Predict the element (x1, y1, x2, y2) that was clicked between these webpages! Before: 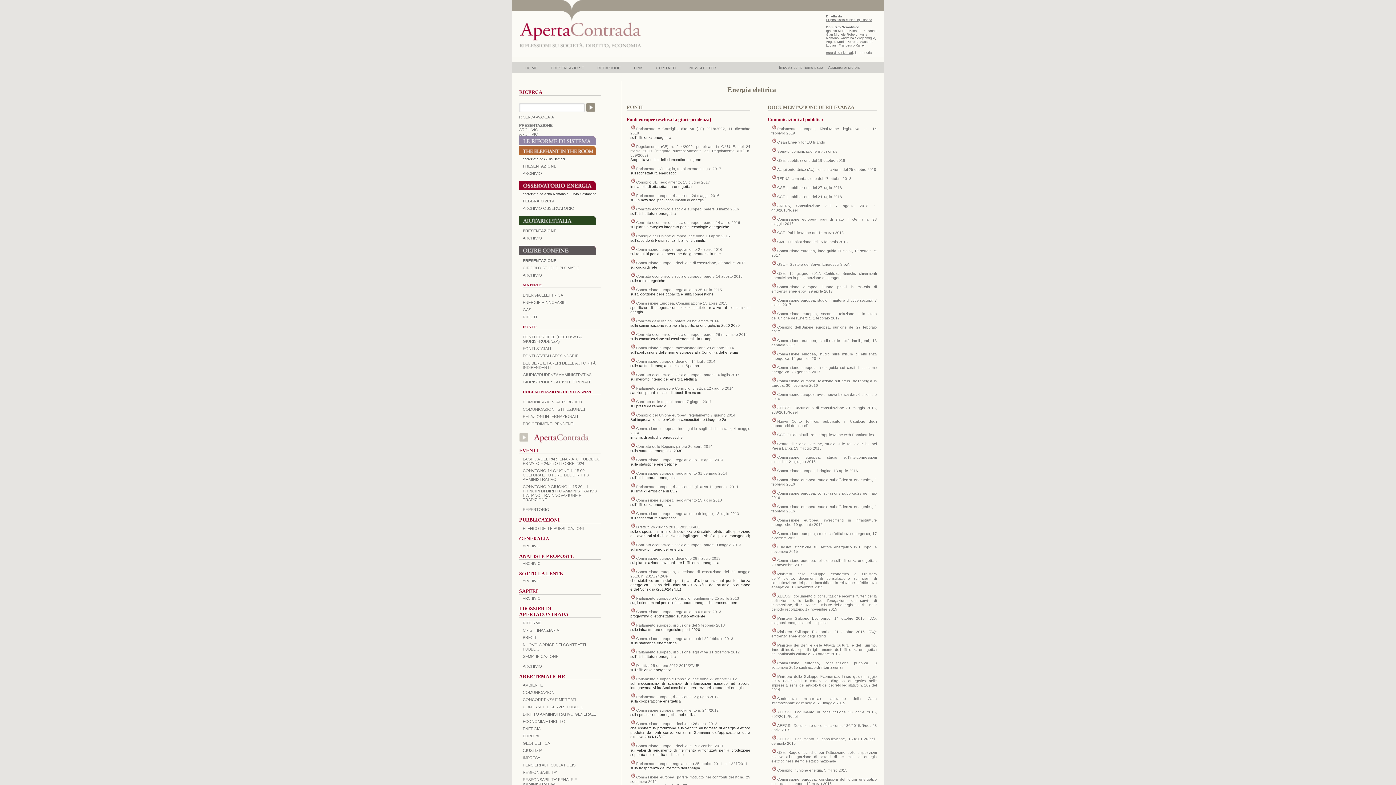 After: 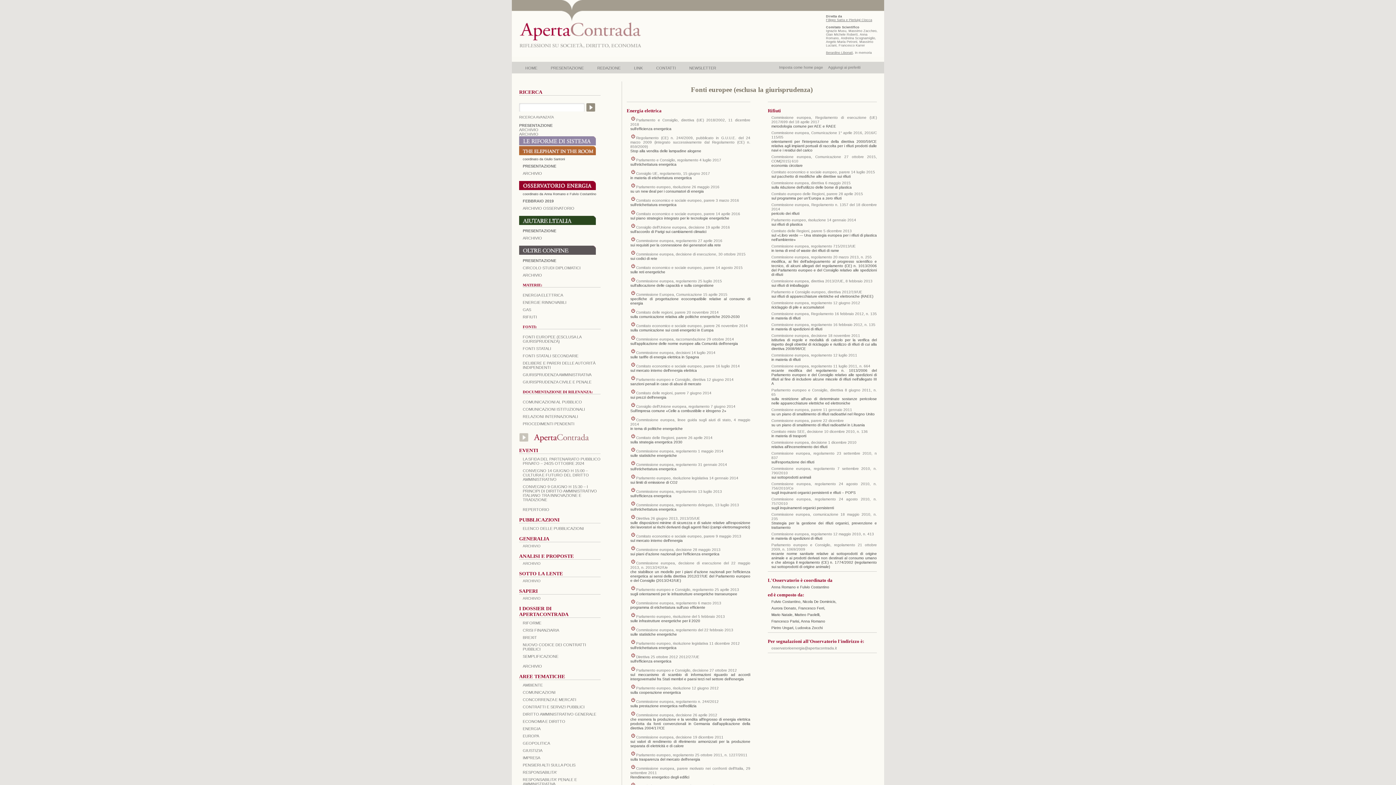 Action: label: FONTI EUROPEE (ESCLUSA LA GIURISPRUDENZA) bbox: (522, 334, 581, 343)